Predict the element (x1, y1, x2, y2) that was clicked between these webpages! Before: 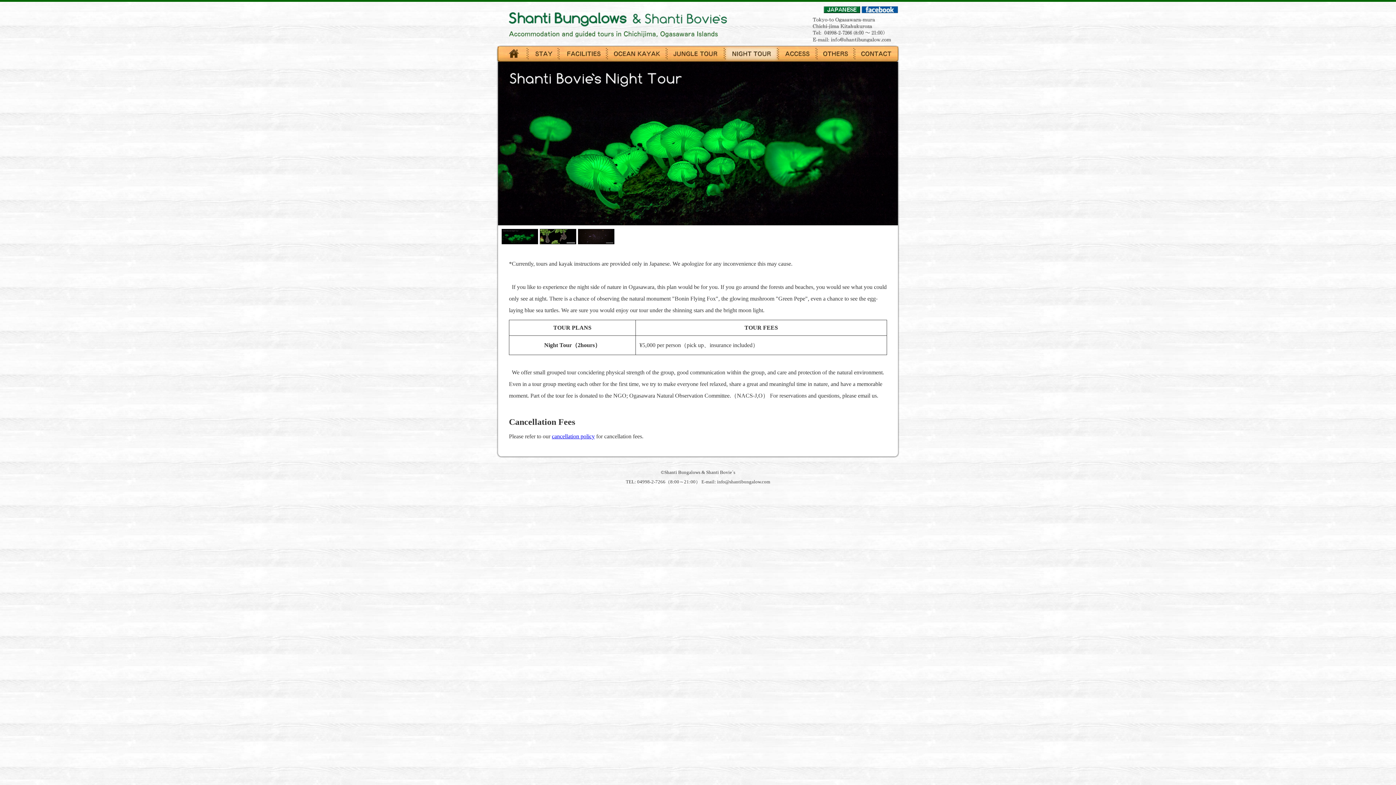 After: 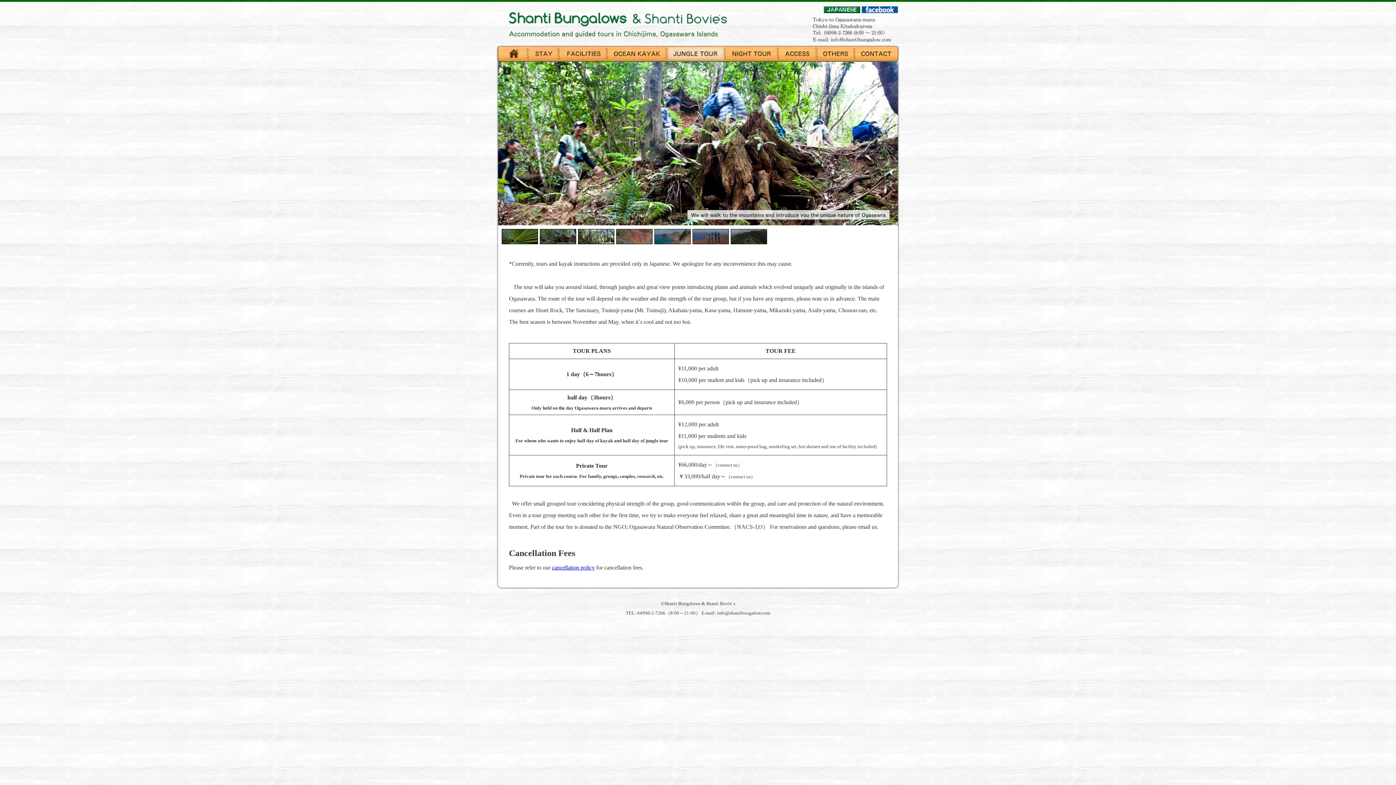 Action: bbox: (666, 56, 725, 62)